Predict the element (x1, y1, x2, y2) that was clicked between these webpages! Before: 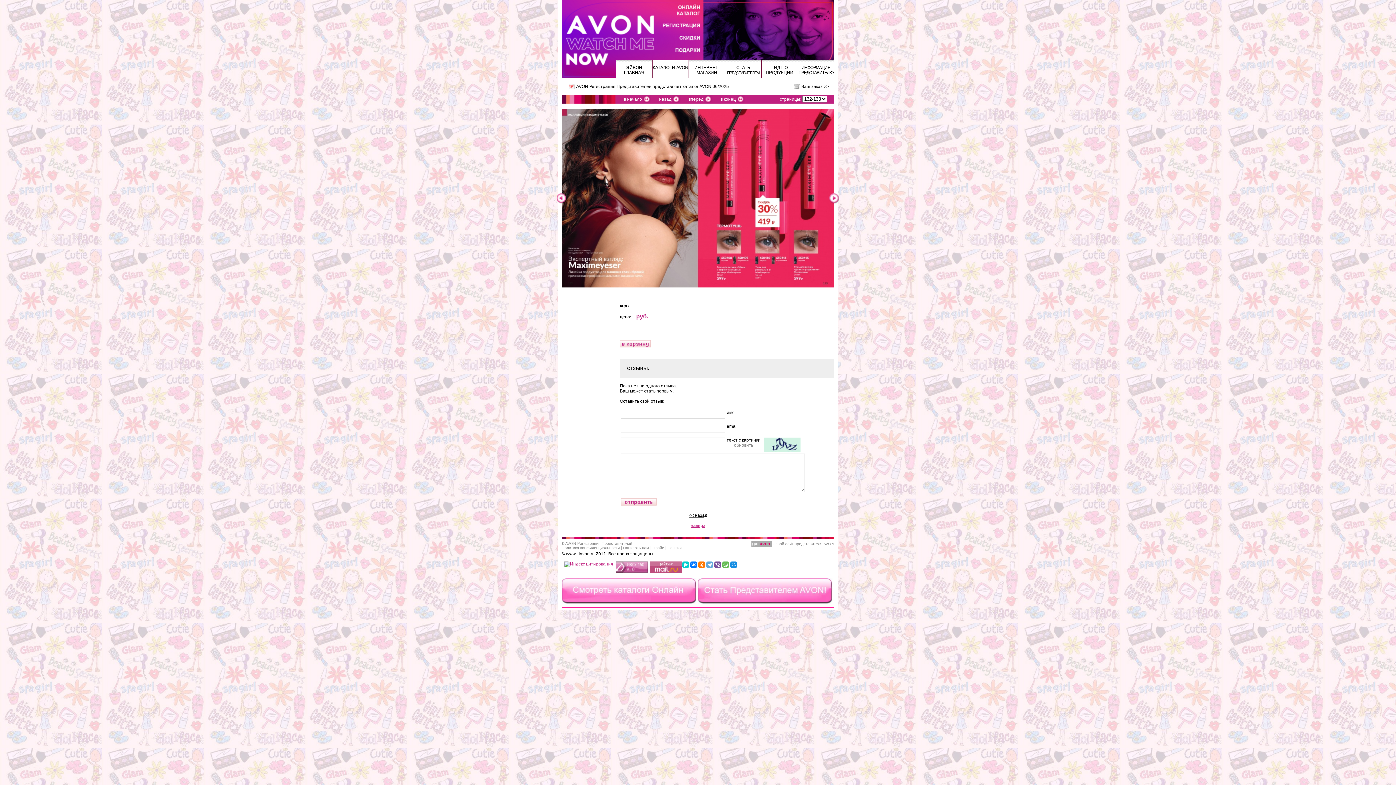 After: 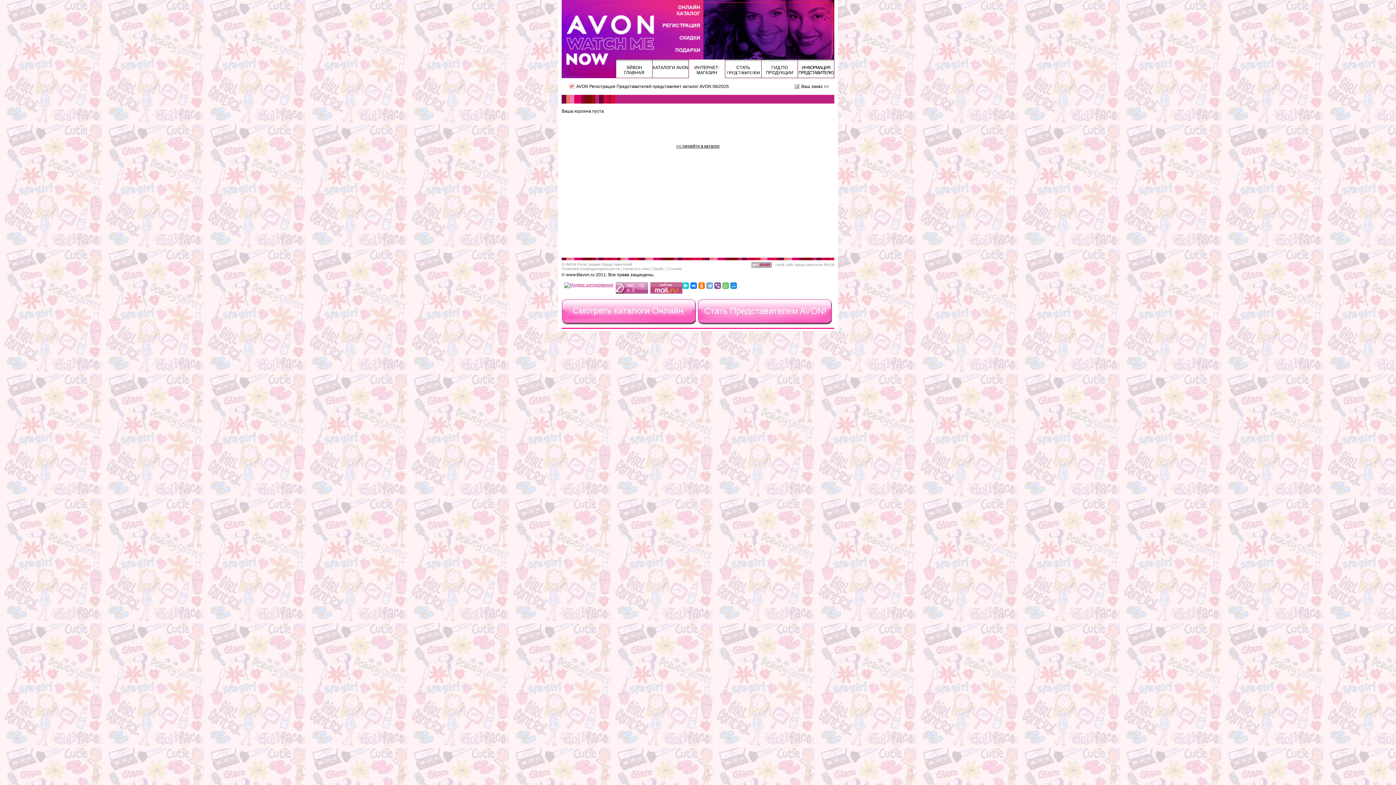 Action: bbox: (794, 83, 834, 89) label: Ваш заказ >>